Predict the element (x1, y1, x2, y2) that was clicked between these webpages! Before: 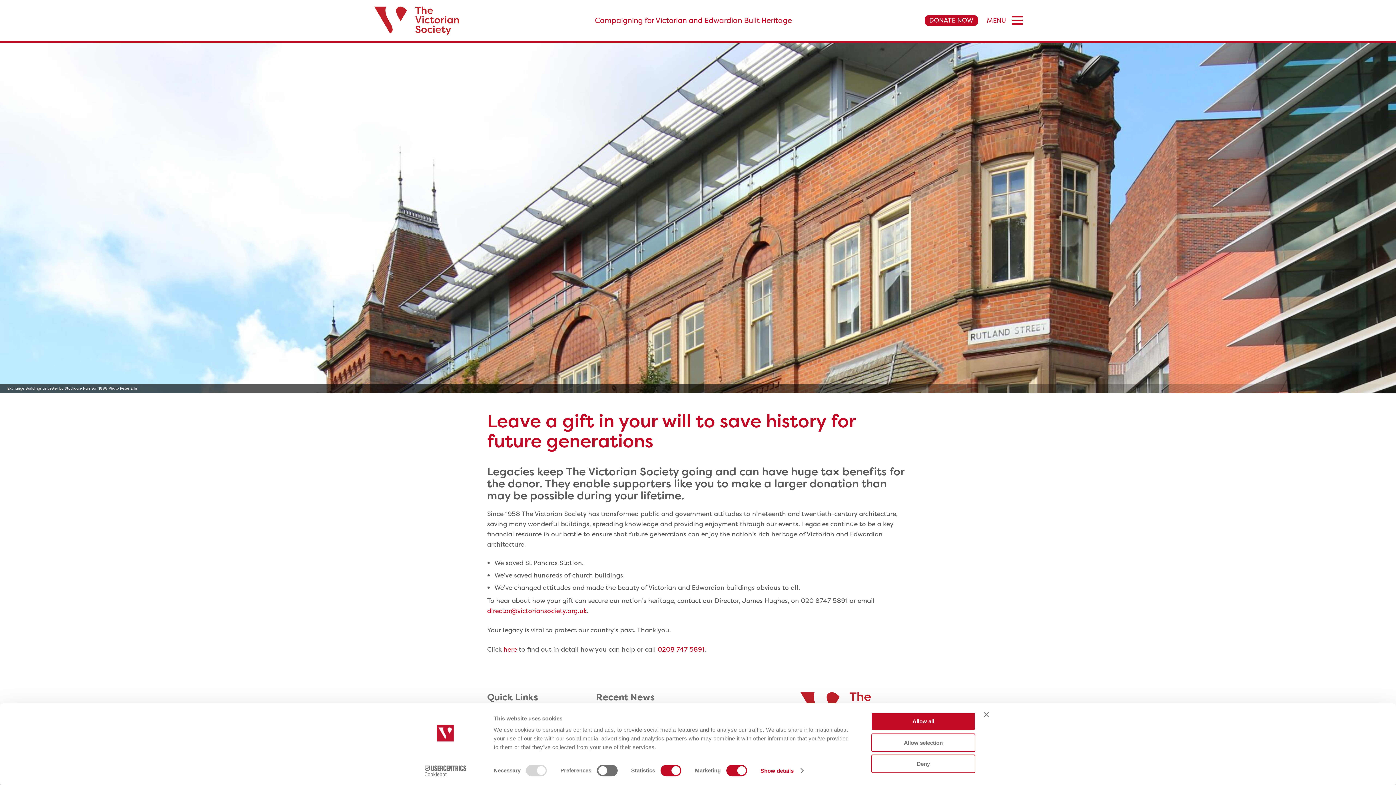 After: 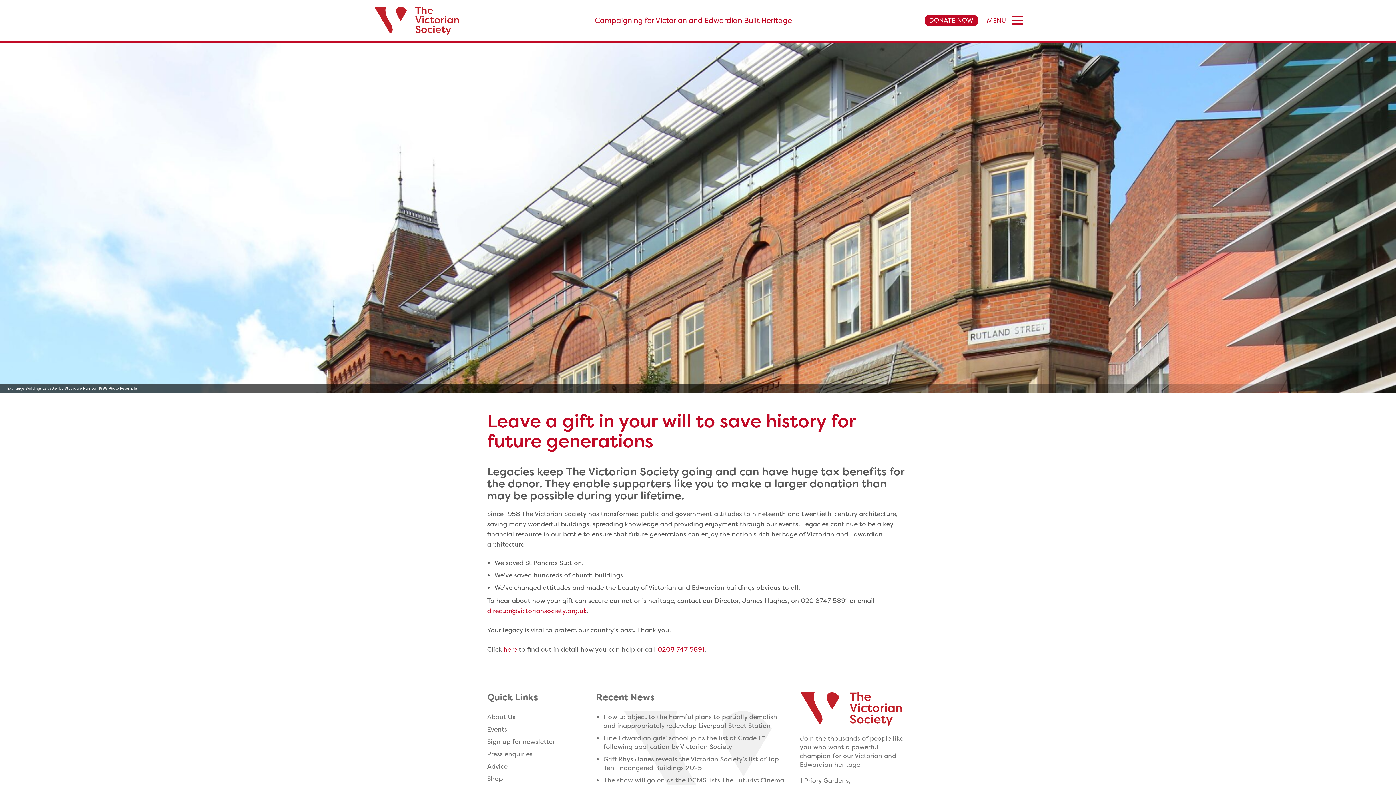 Action: bbox: (871, 712, 975, 731) label: Allow all